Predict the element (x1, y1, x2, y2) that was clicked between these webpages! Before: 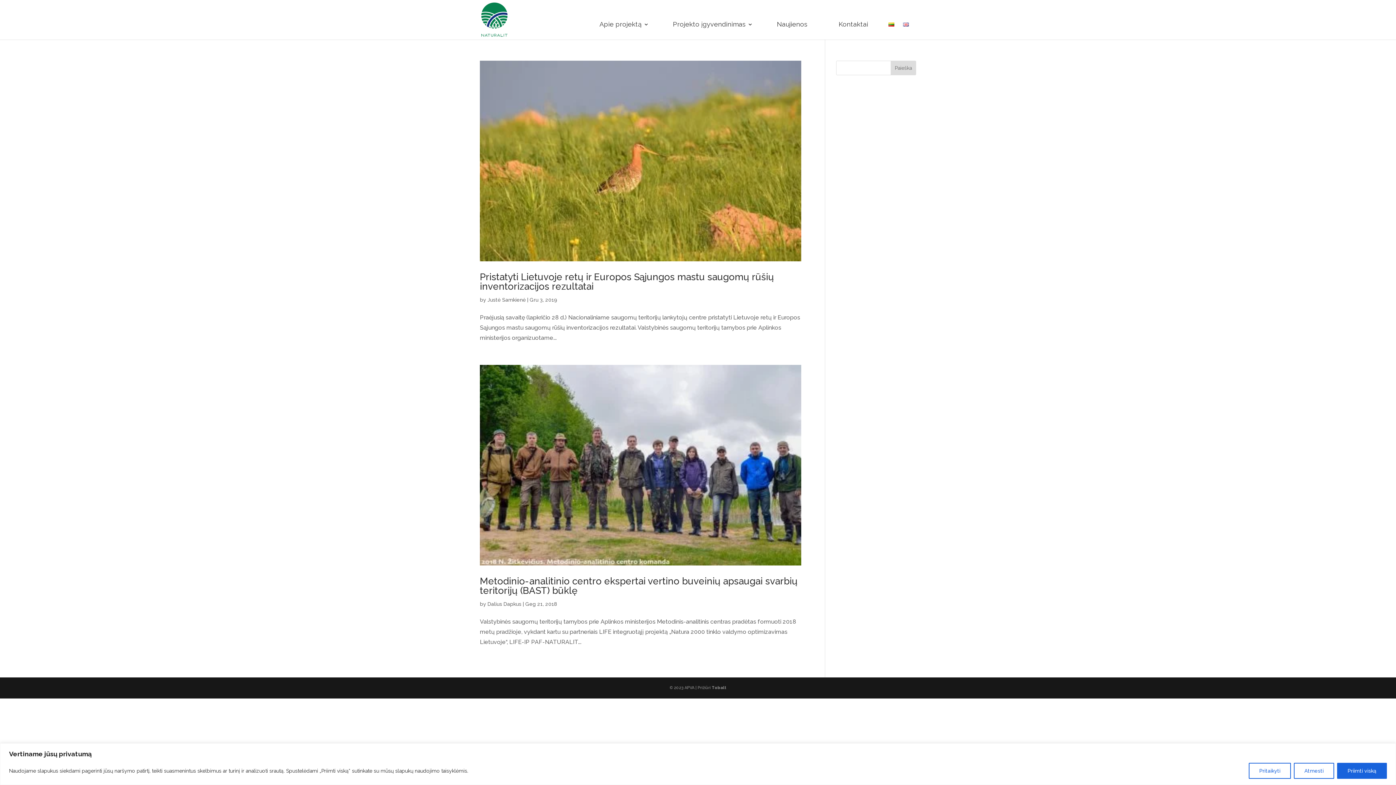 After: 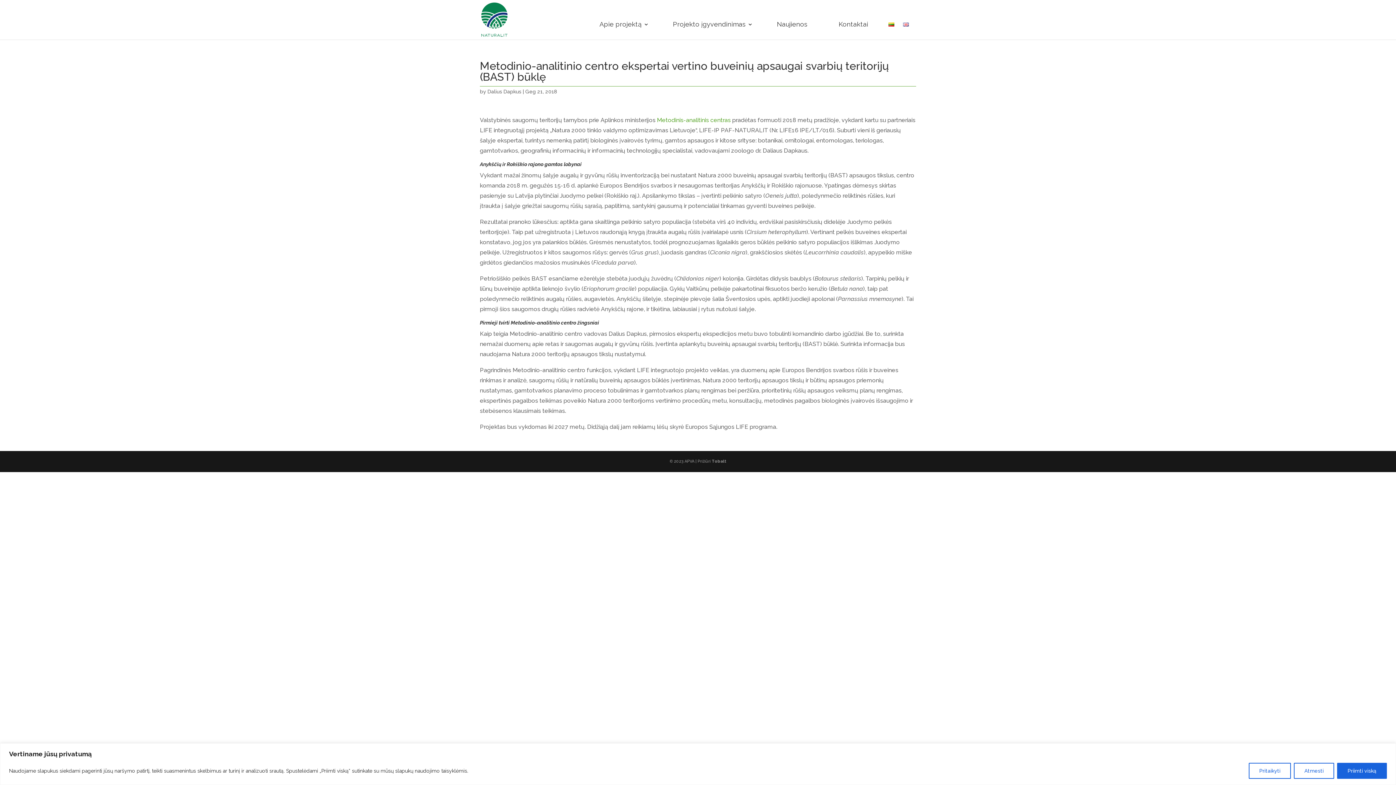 Action: bbox: (480, 365, 801, 565)